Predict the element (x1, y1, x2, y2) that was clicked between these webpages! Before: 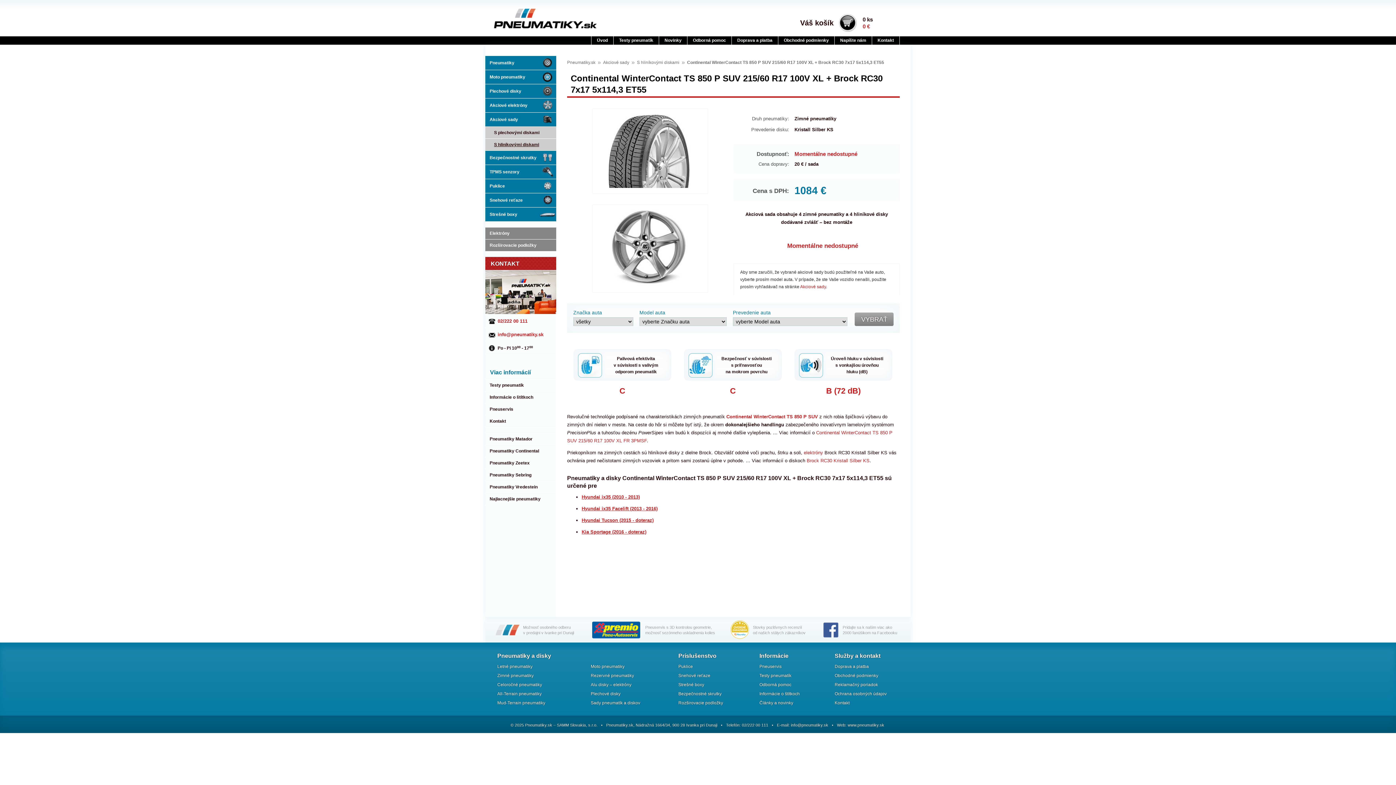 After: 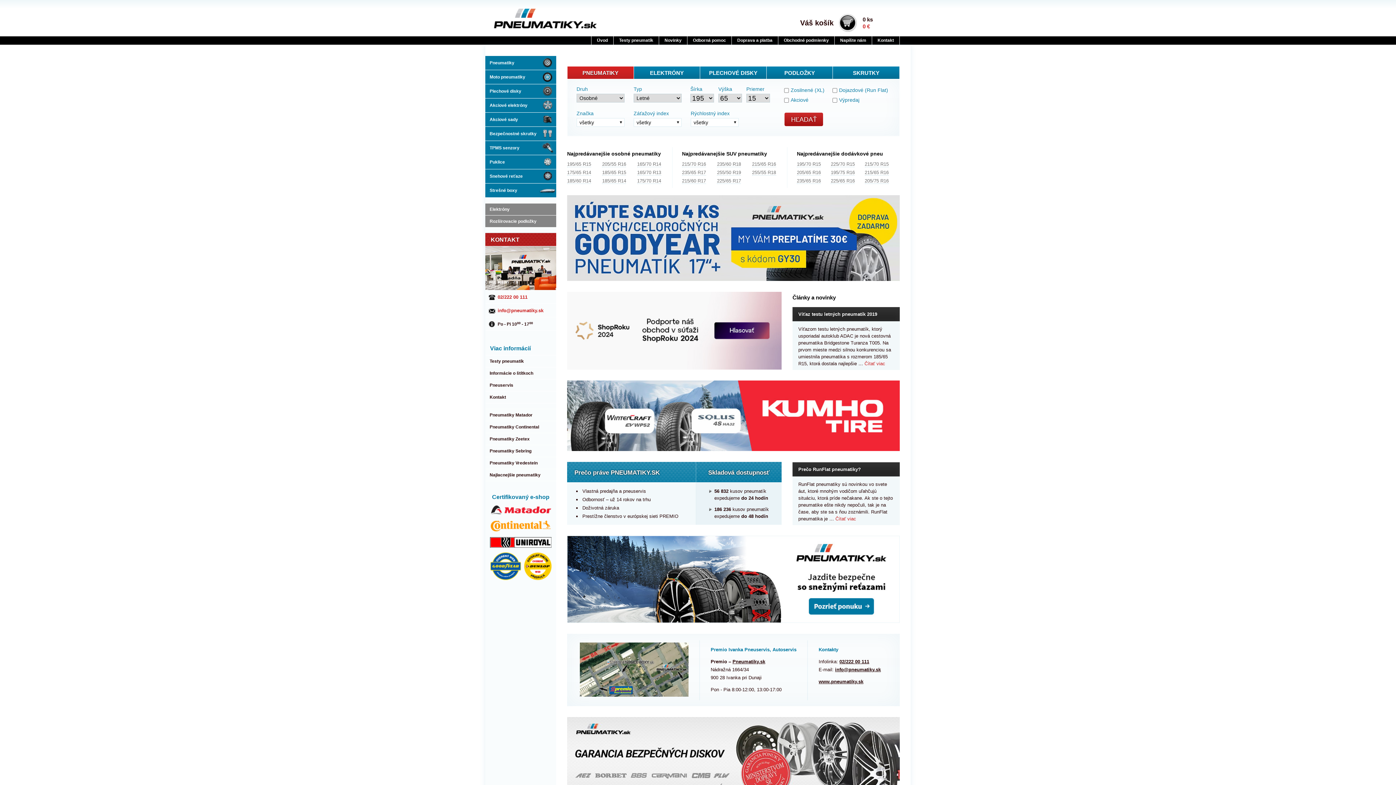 Action: bbox: (606, 723, 633, 727) label: Pneumatiky.sk